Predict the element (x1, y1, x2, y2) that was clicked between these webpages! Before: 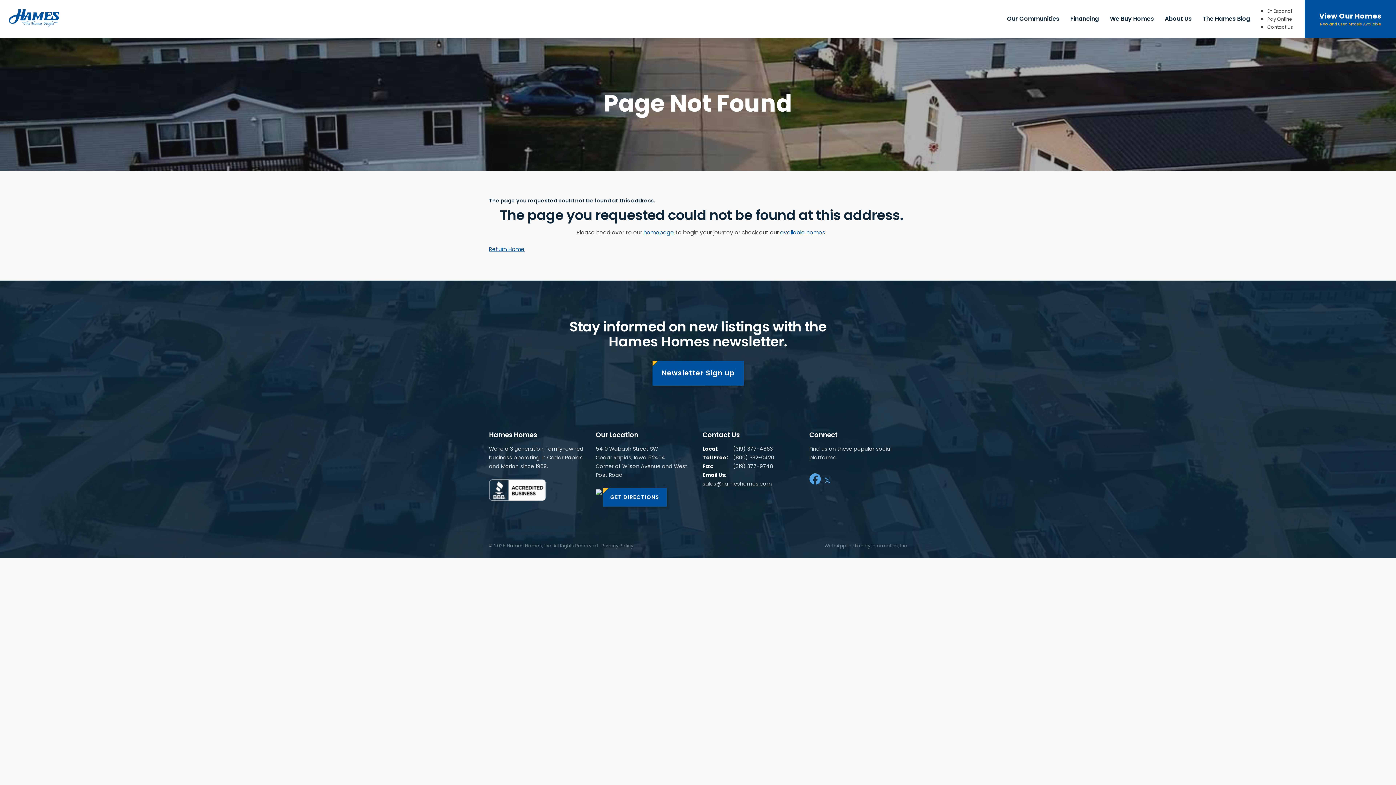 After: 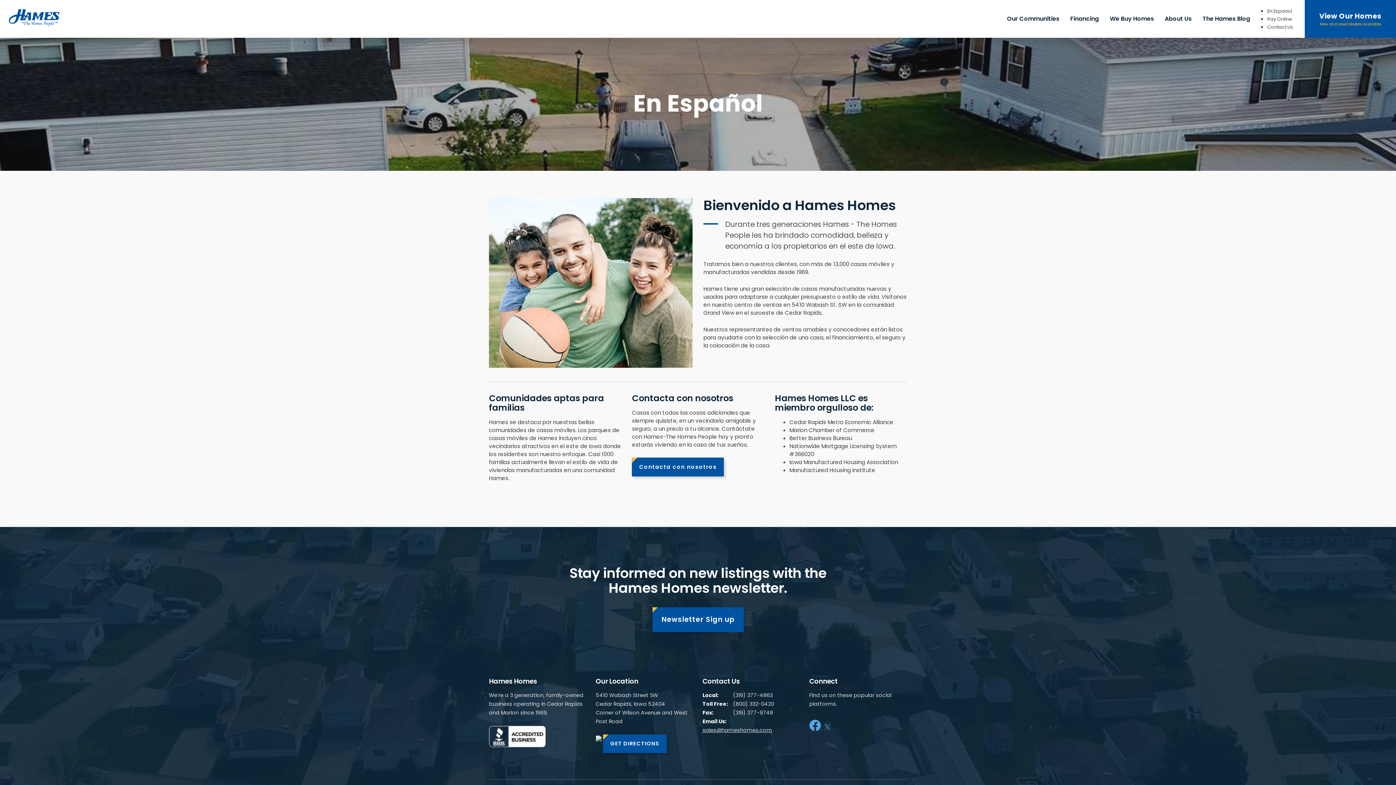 Action: label: En Espanol bbox: (1267, 8, 1292, 14)